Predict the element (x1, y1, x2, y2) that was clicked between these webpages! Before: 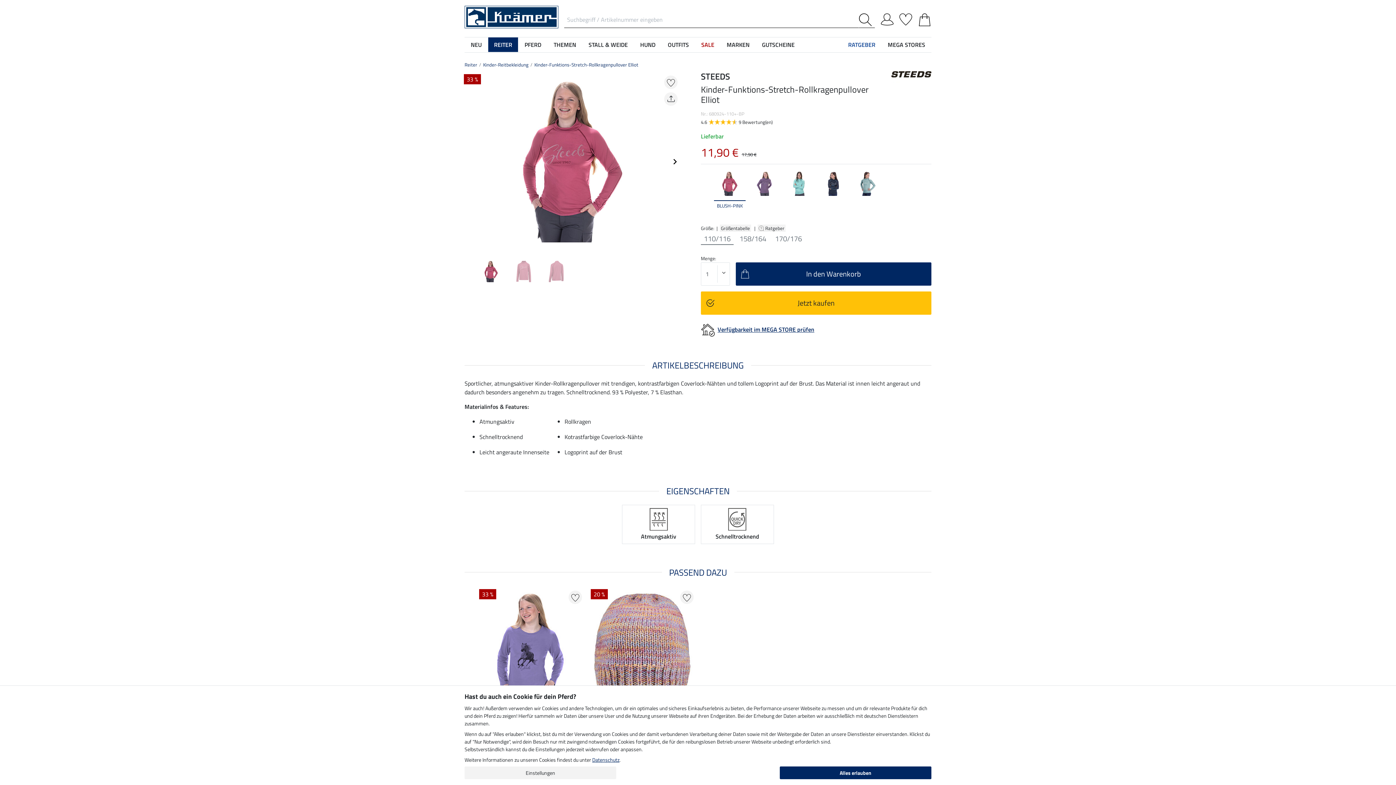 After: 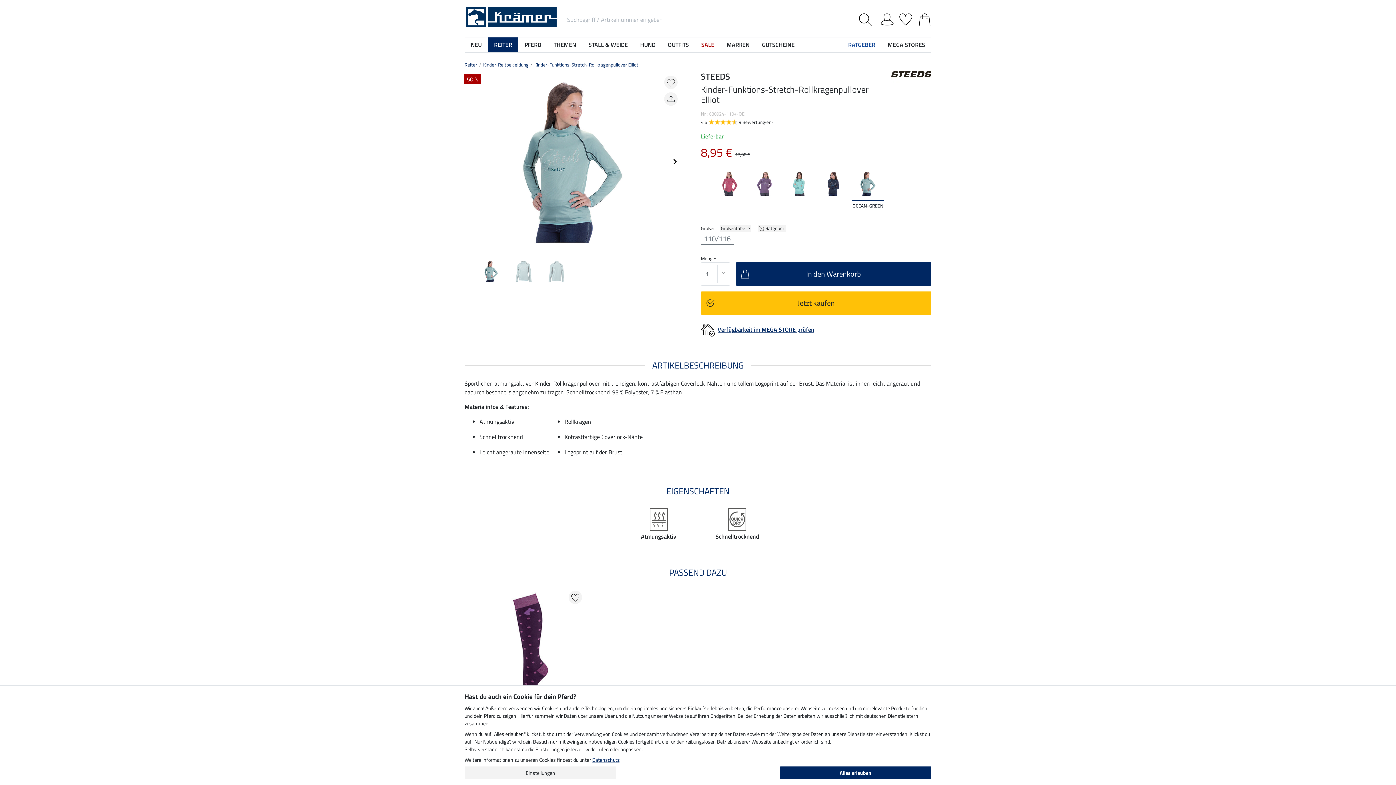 Action: bbox: (852, 181, 884, 209)